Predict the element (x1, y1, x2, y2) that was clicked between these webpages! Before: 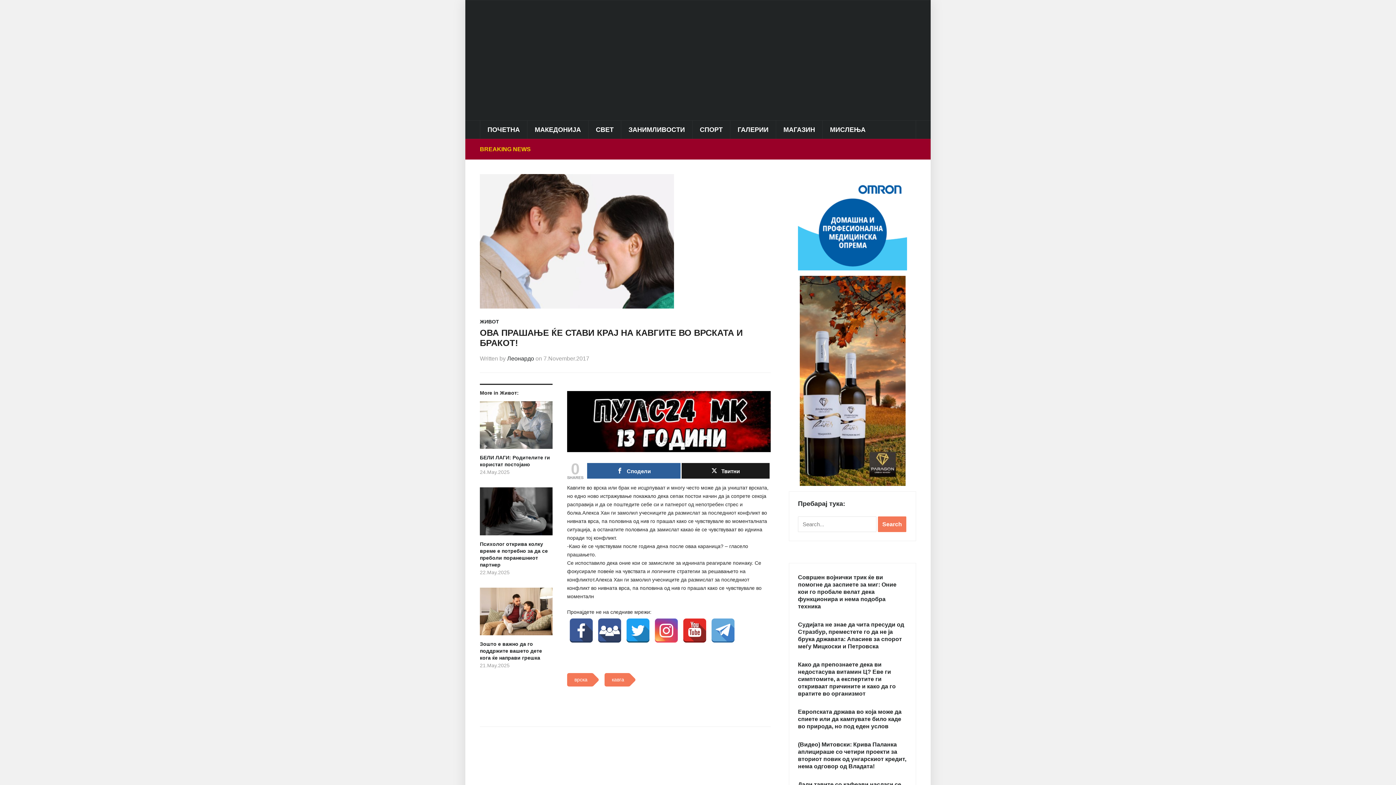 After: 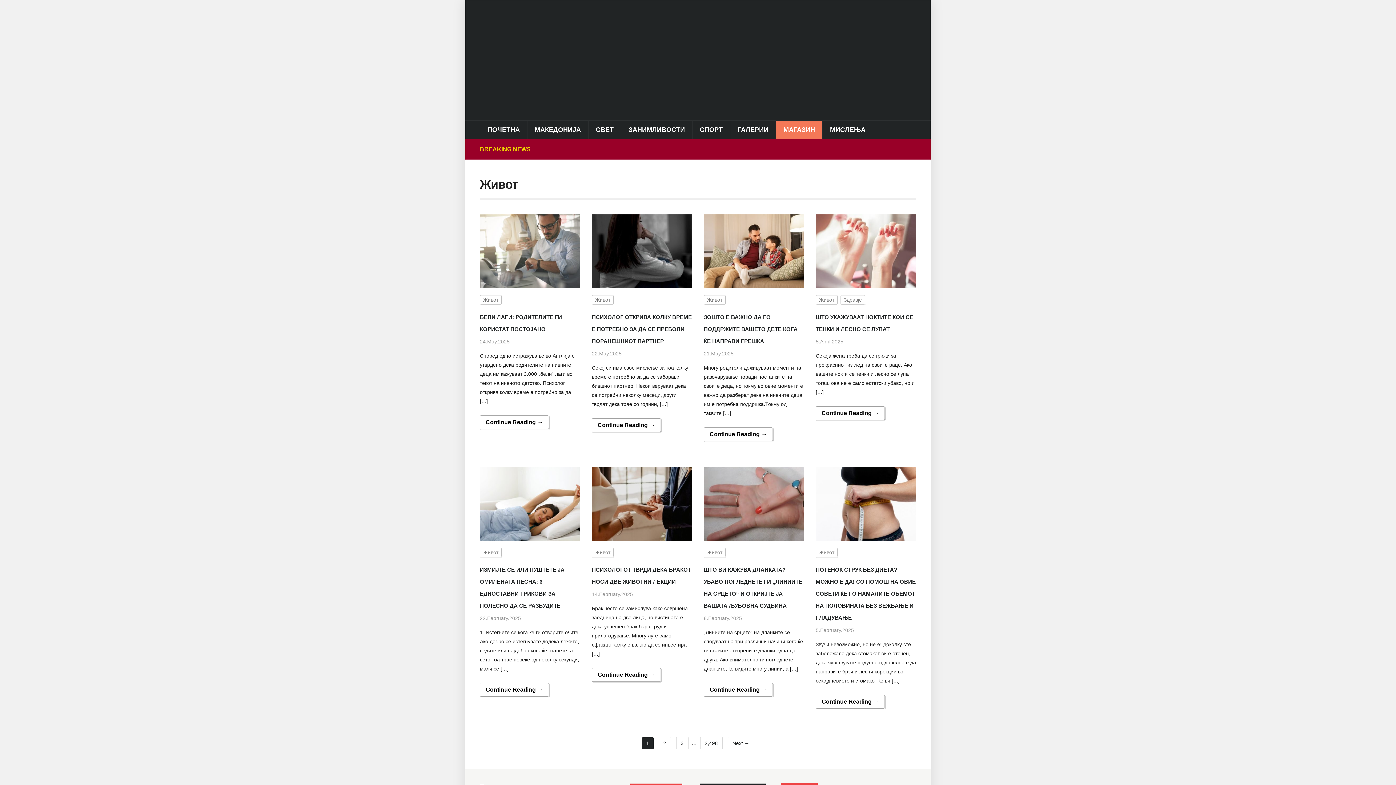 Action: bbox: (480, 318, 499, 324) label: ЖИВОТ